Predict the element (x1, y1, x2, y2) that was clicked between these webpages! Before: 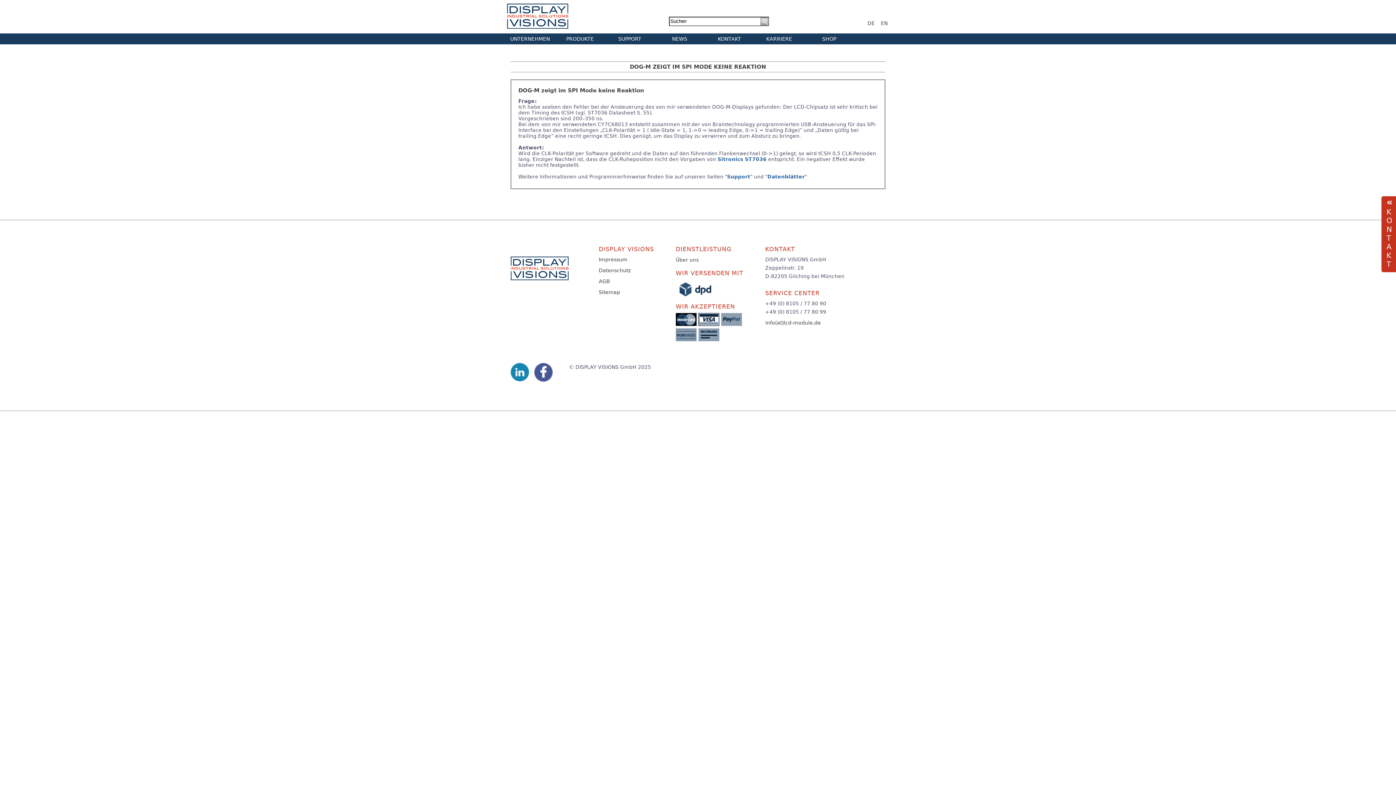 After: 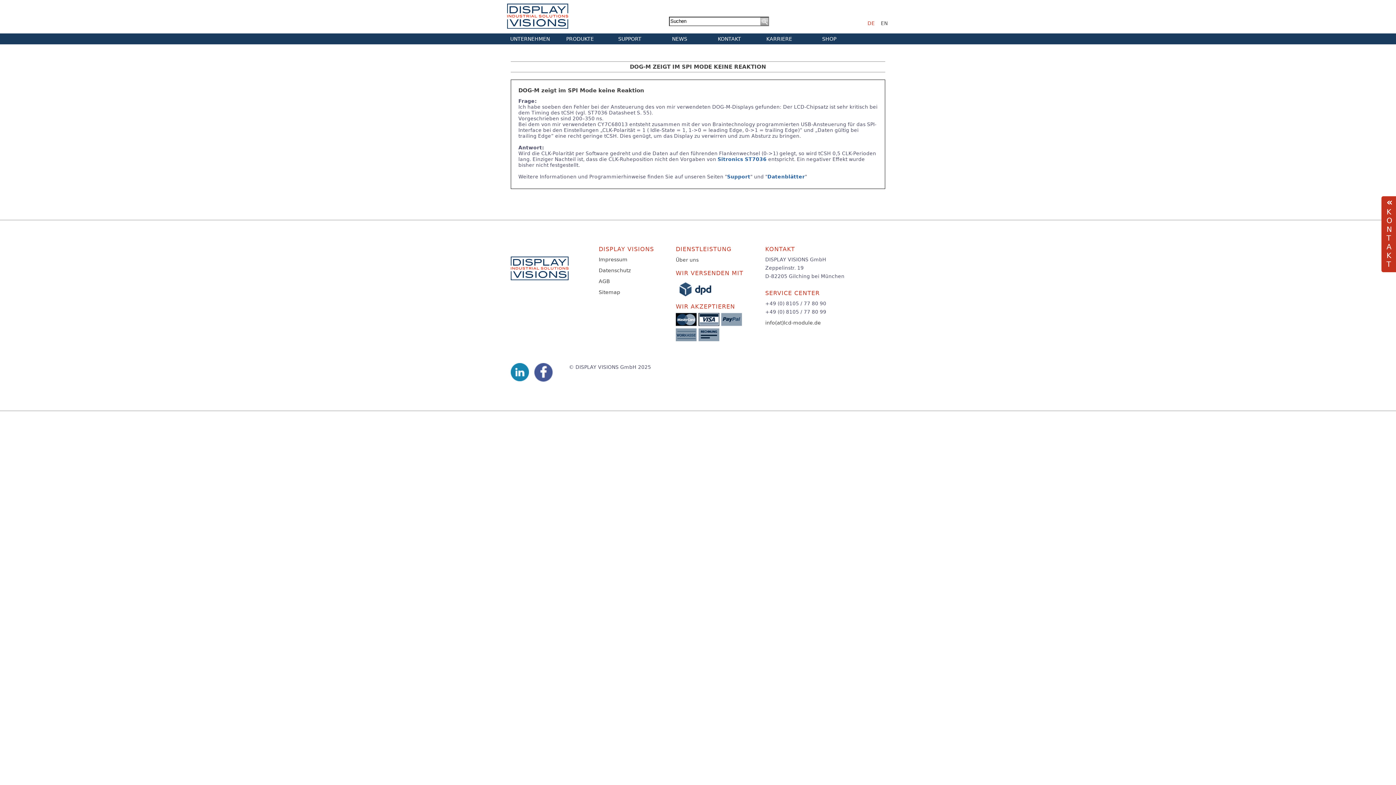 Action: bbox: (867, 20, 875, 26) label: DE